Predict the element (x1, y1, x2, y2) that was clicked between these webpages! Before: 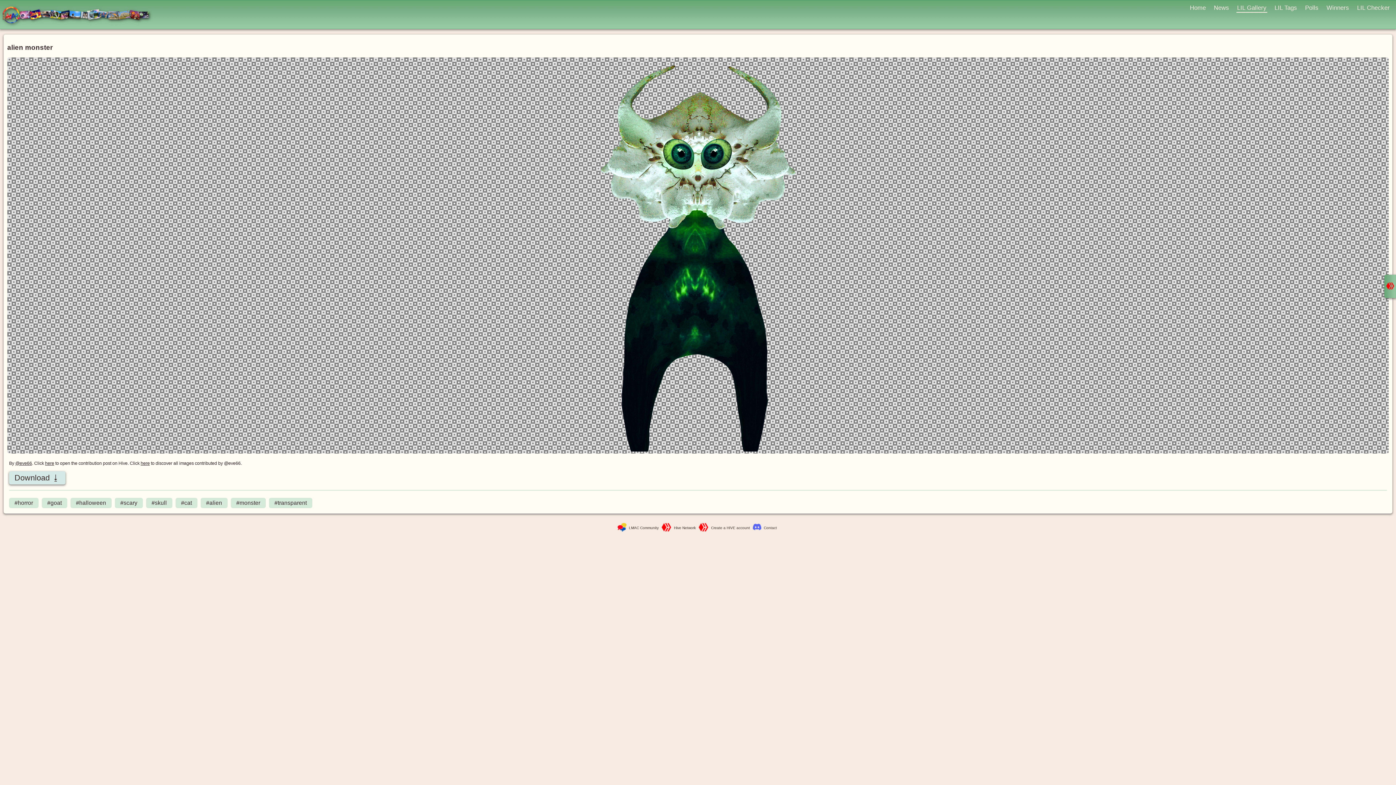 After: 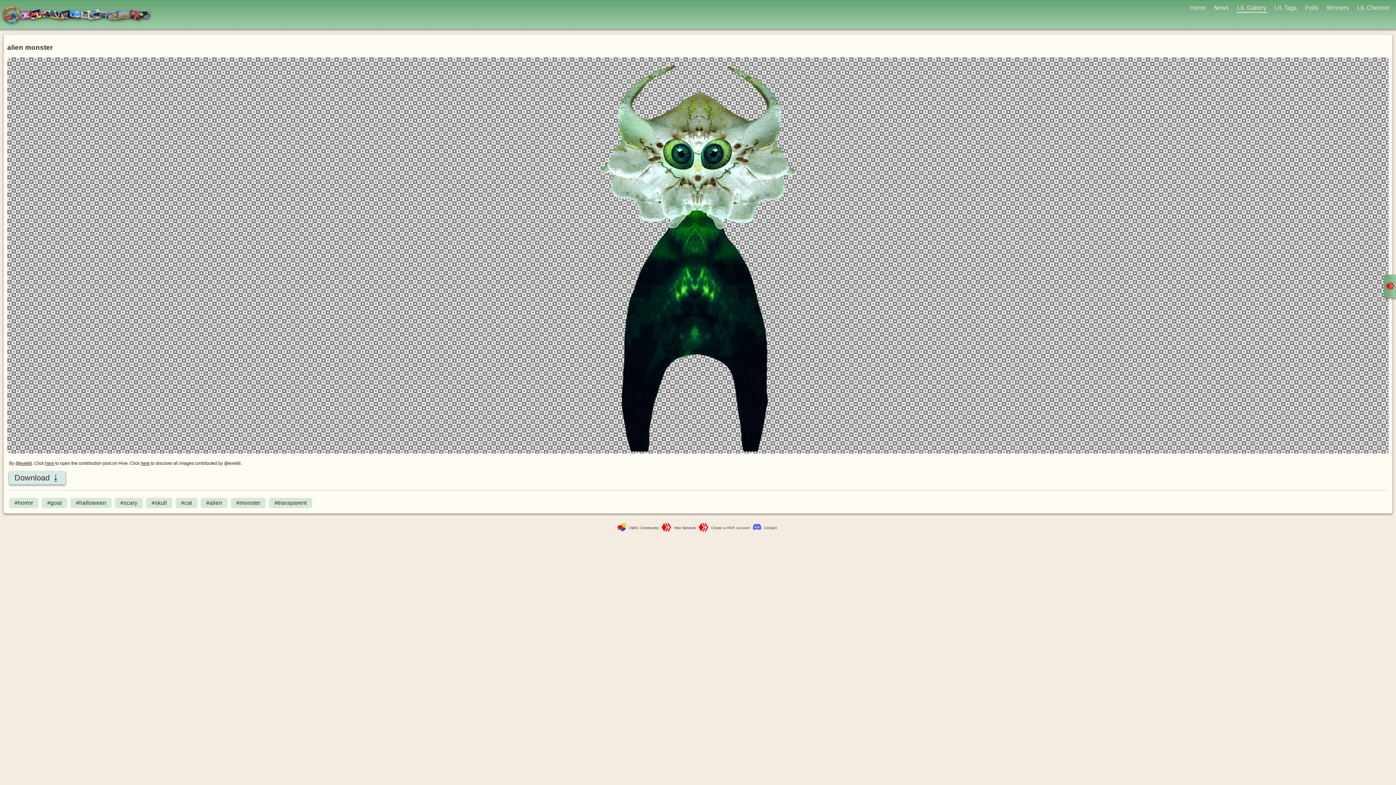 Action: label: here bbox: (45, 461, 54, 466)